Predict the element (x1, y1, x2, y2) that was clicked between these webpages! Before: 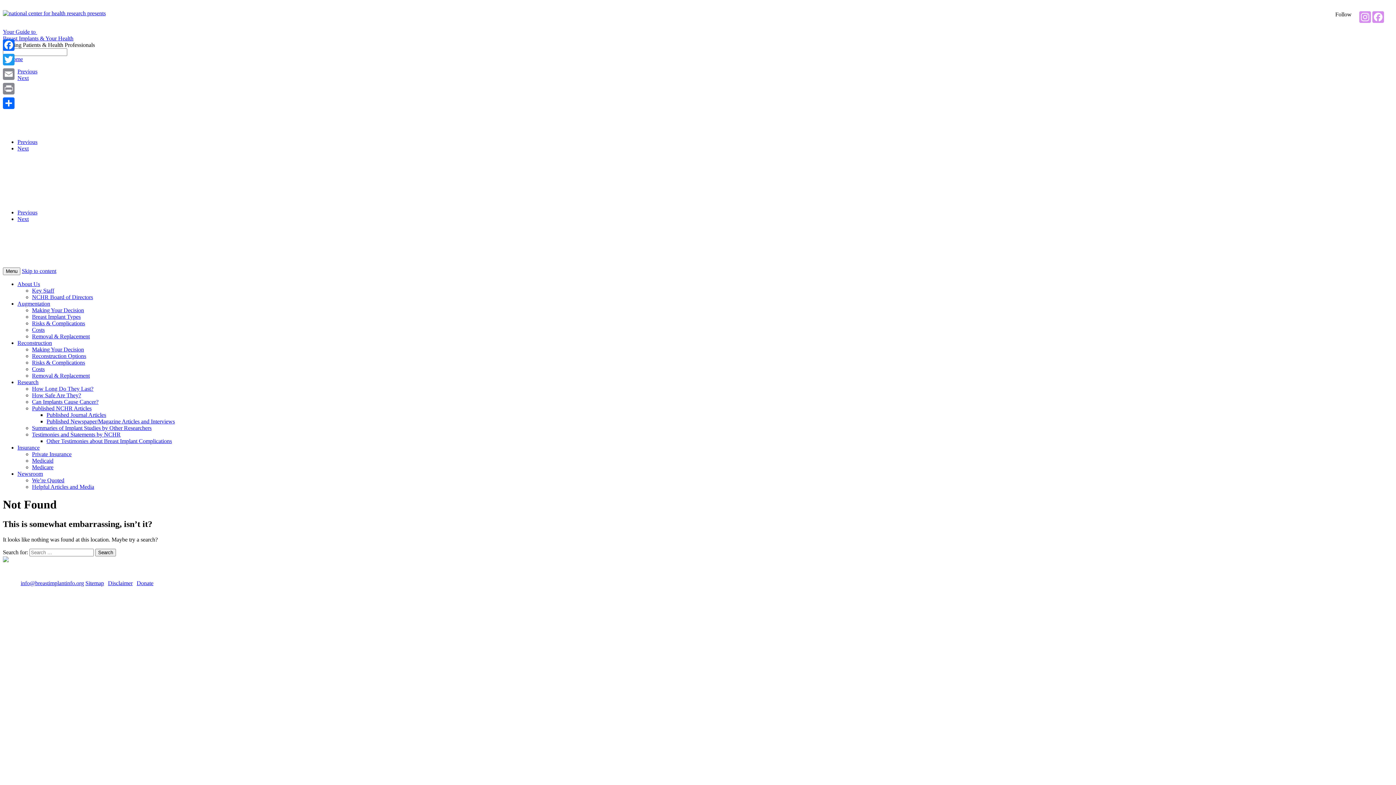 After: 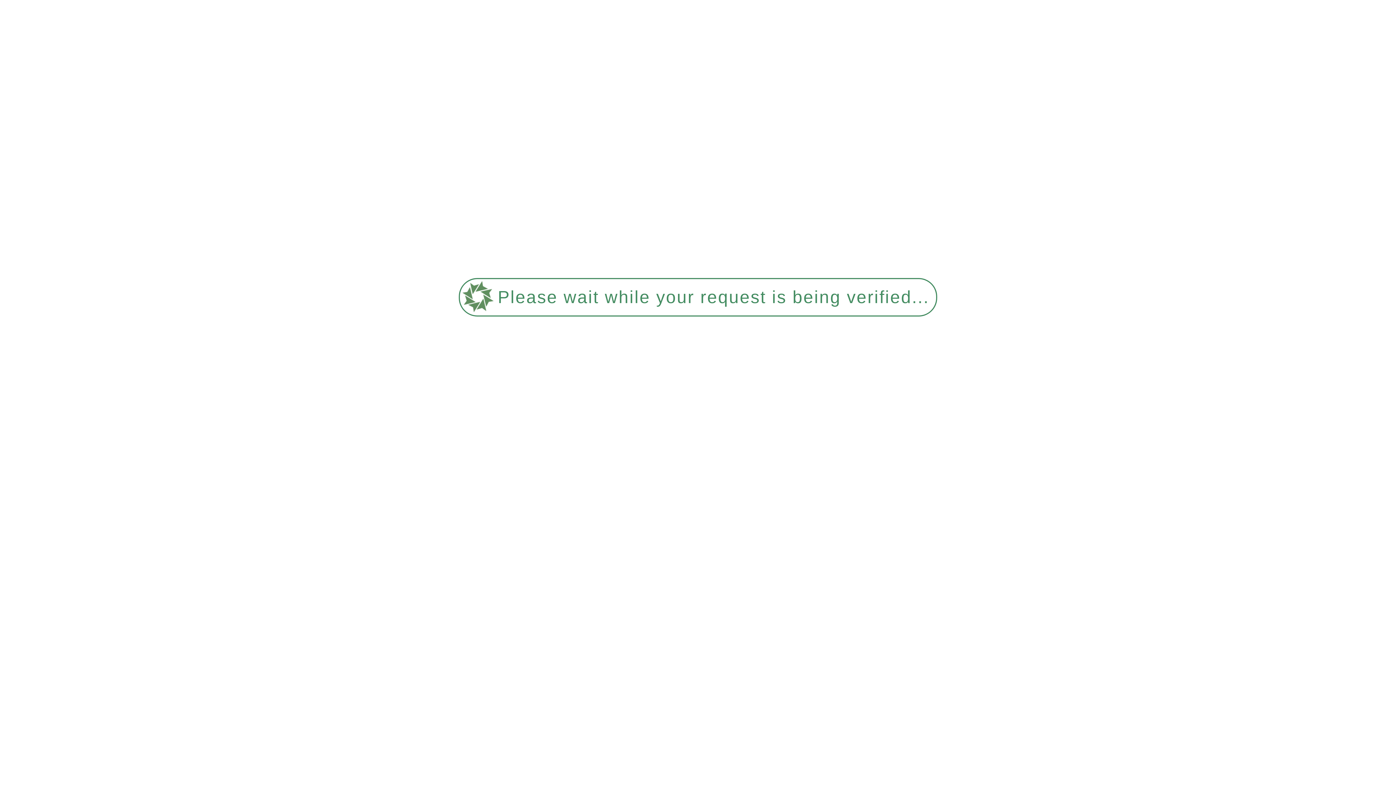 Action: label: Disclaimer bbox: (108, 580, 132, 586)